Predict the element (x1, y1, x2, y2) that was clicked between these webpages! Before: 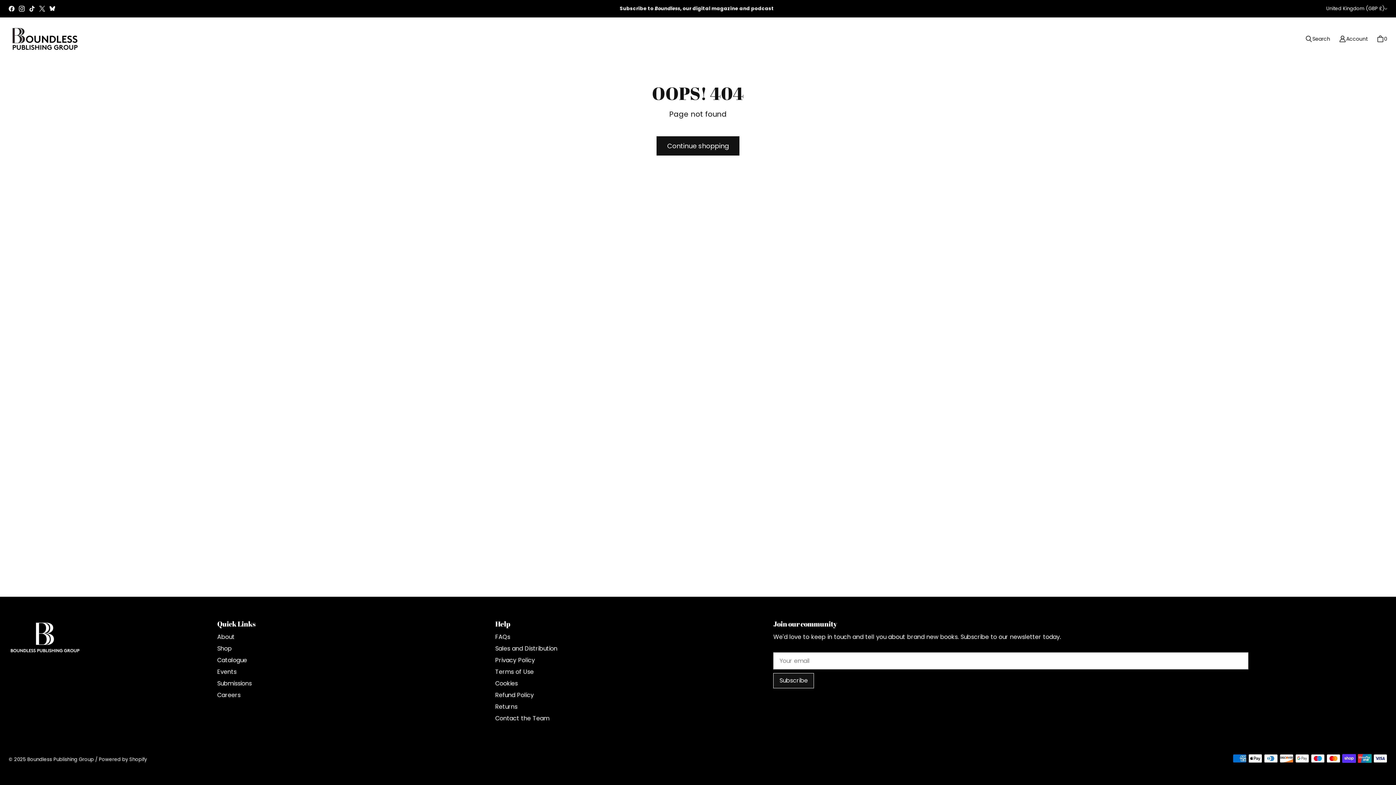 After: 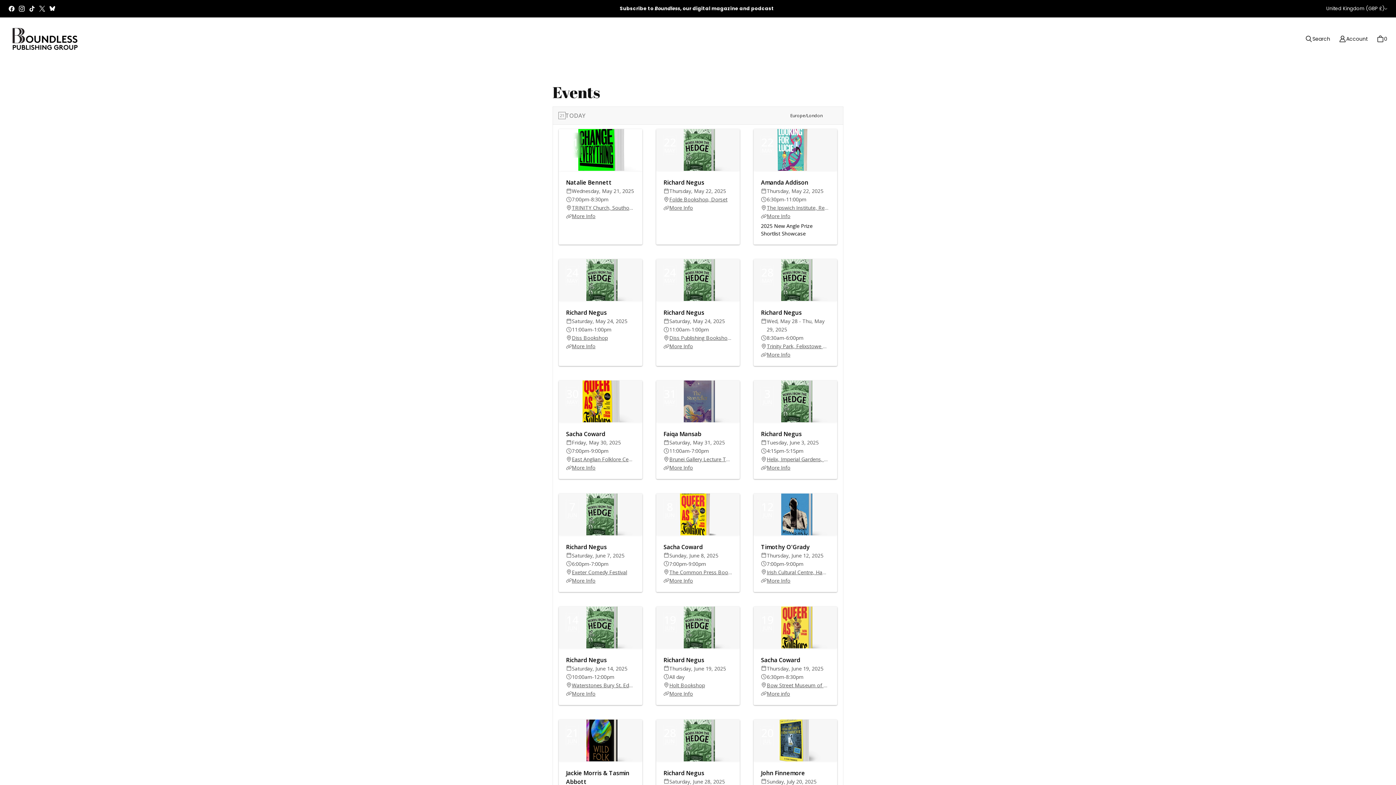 Action: bbox: (217, 668, 236, 676) label: Events